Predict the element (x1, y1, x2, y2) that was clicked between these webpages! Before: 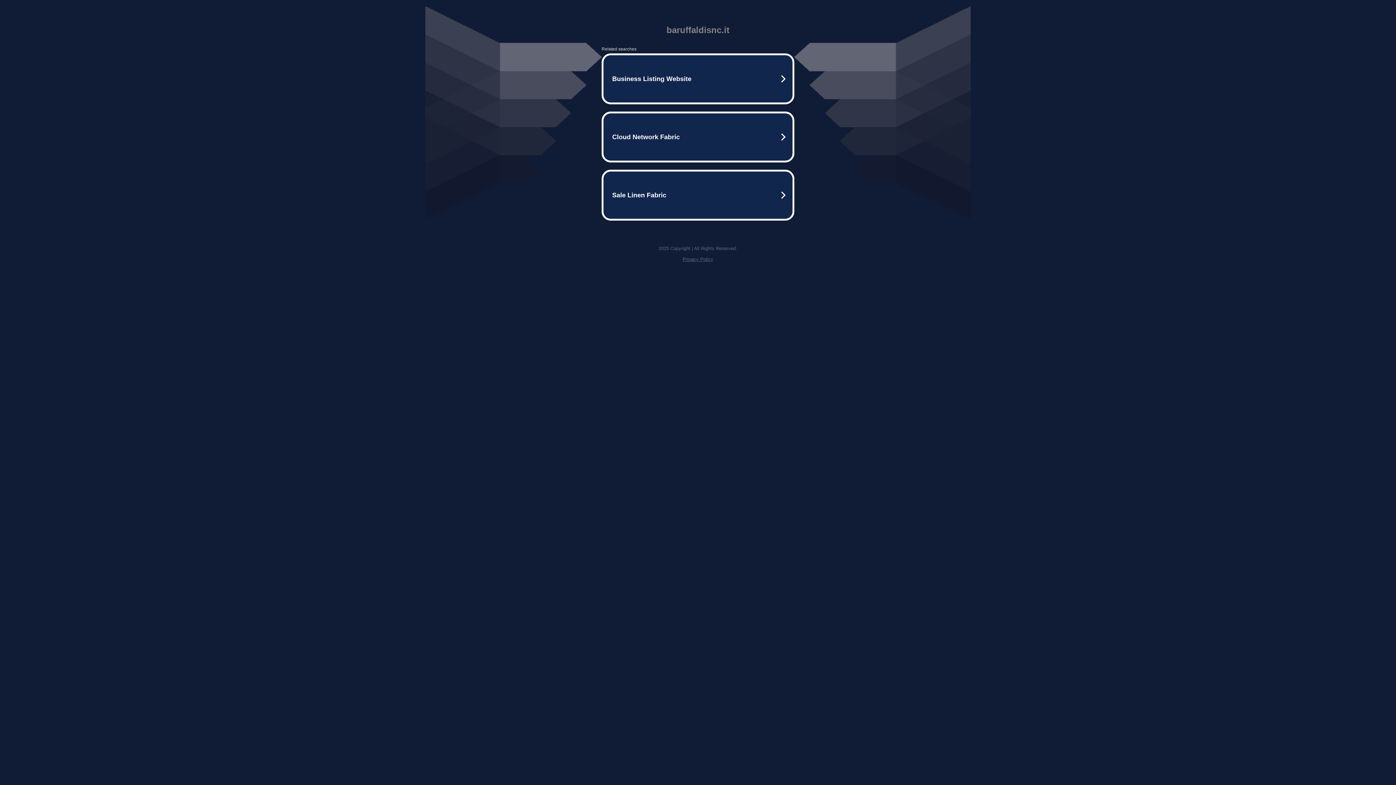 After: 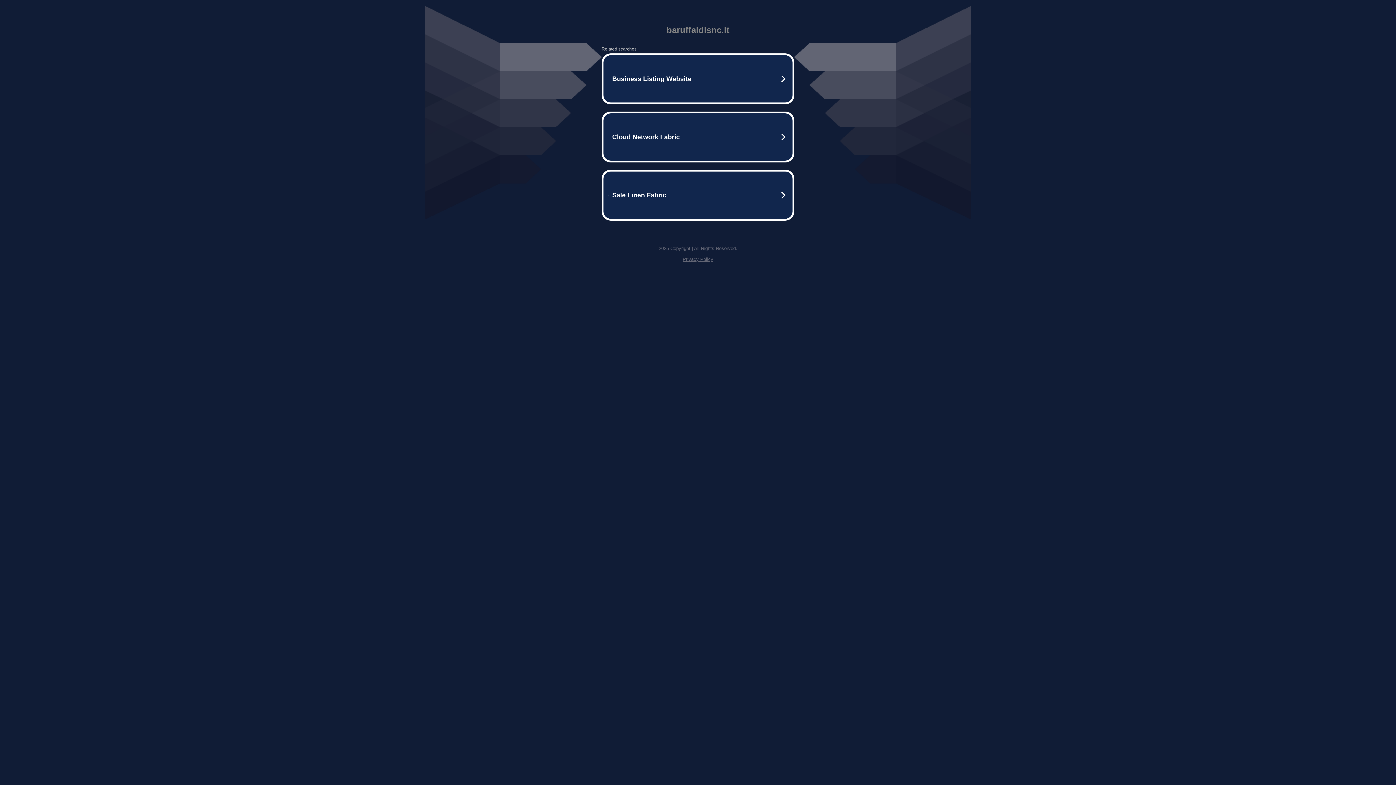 Action: label: Privacy Policy bbox: (682, 256, 713, 262)